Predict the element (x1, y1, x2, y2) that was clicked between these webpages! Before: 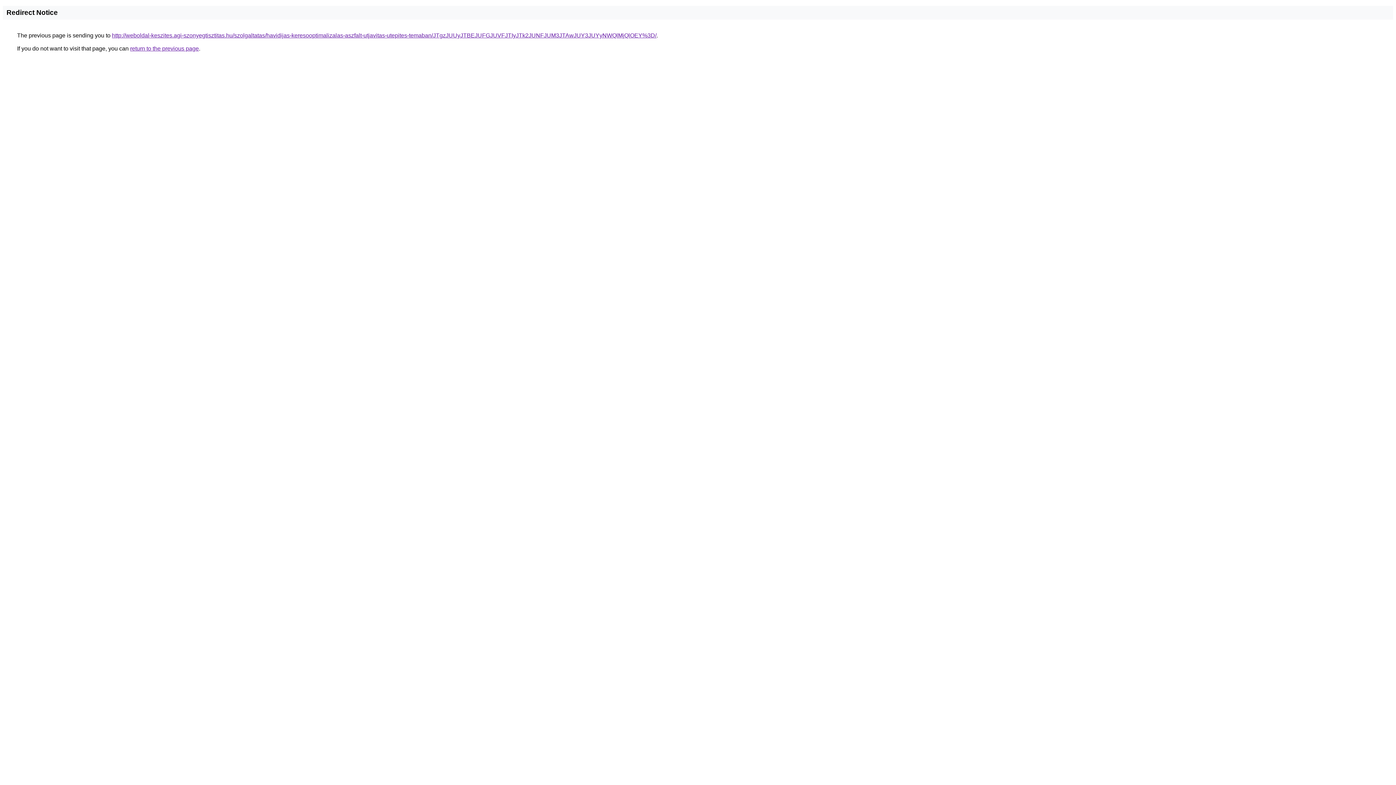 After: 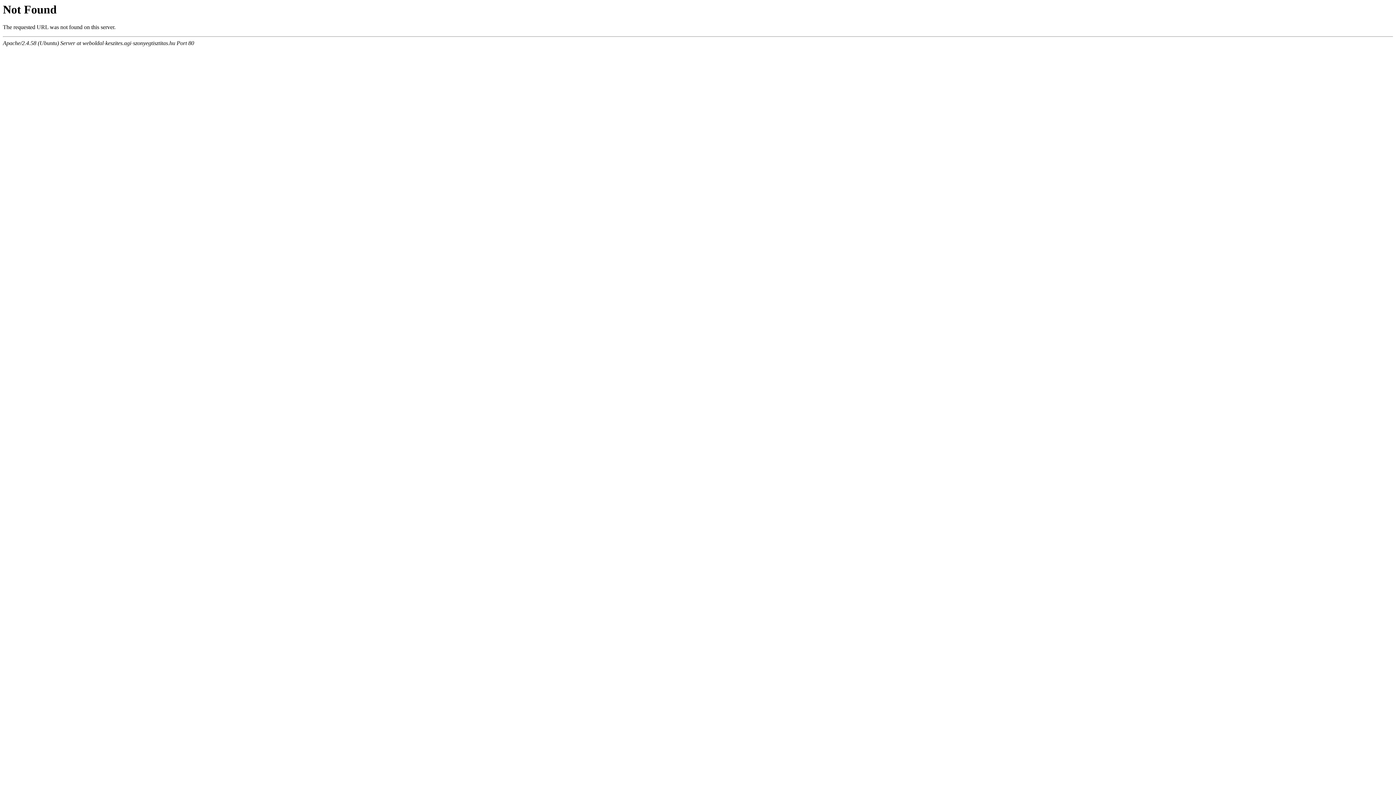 Action: label: http://weboldal-keszites.agi-szonyegtisztitas.hu/szolgaltatas/havidijas-keresooptimalizalas-aszfalt-utjavitas-utepites-temaban/JTgzJUUyJTBEJUFGJUVFJTIyJTk2JUNFJUM3JTAwJUY3JUYyNWQlMjQlOEY%3D/ bbox: (112, 32, 656, 38)